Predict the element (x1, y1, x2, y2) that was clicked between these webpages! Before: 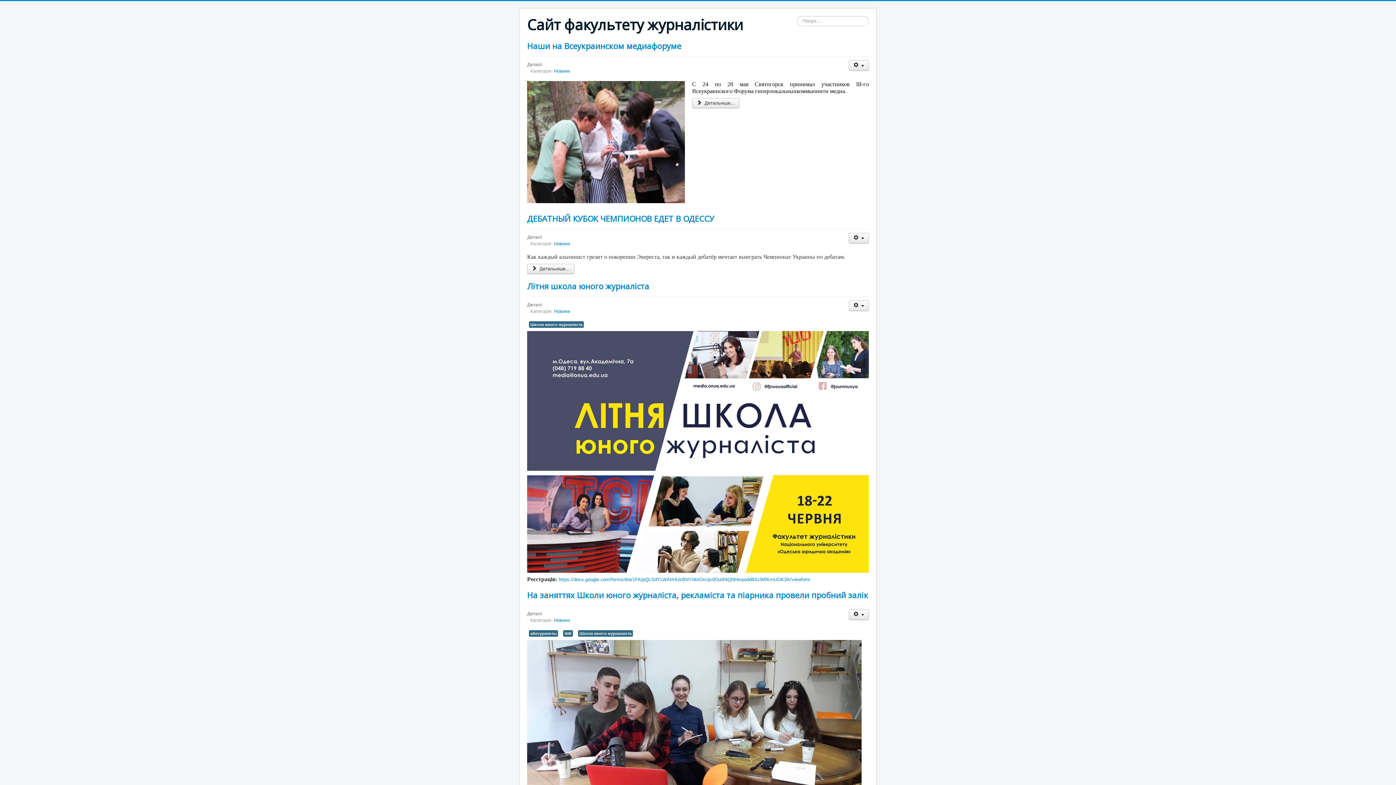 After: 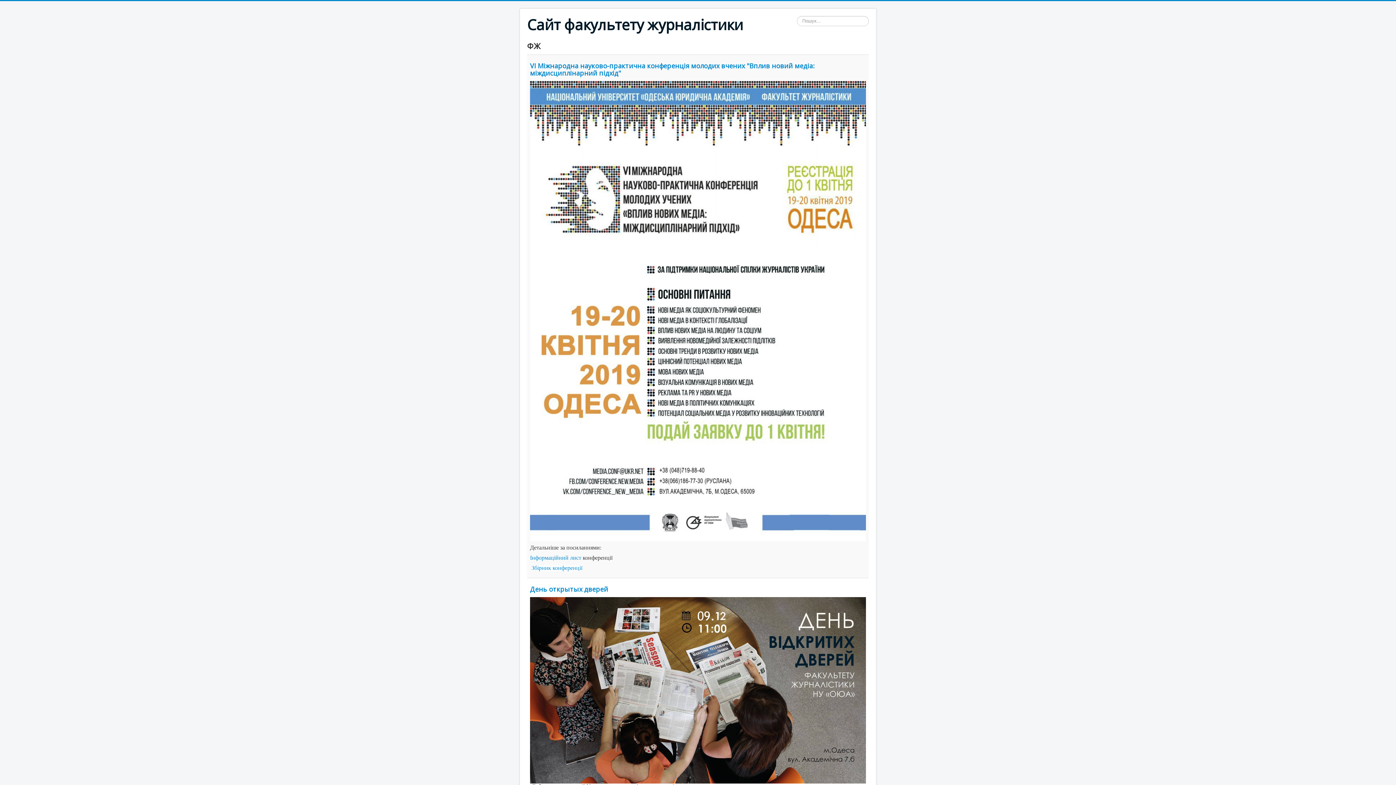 Action: bbox: (563, 630, 573, 636) label: ФЖ